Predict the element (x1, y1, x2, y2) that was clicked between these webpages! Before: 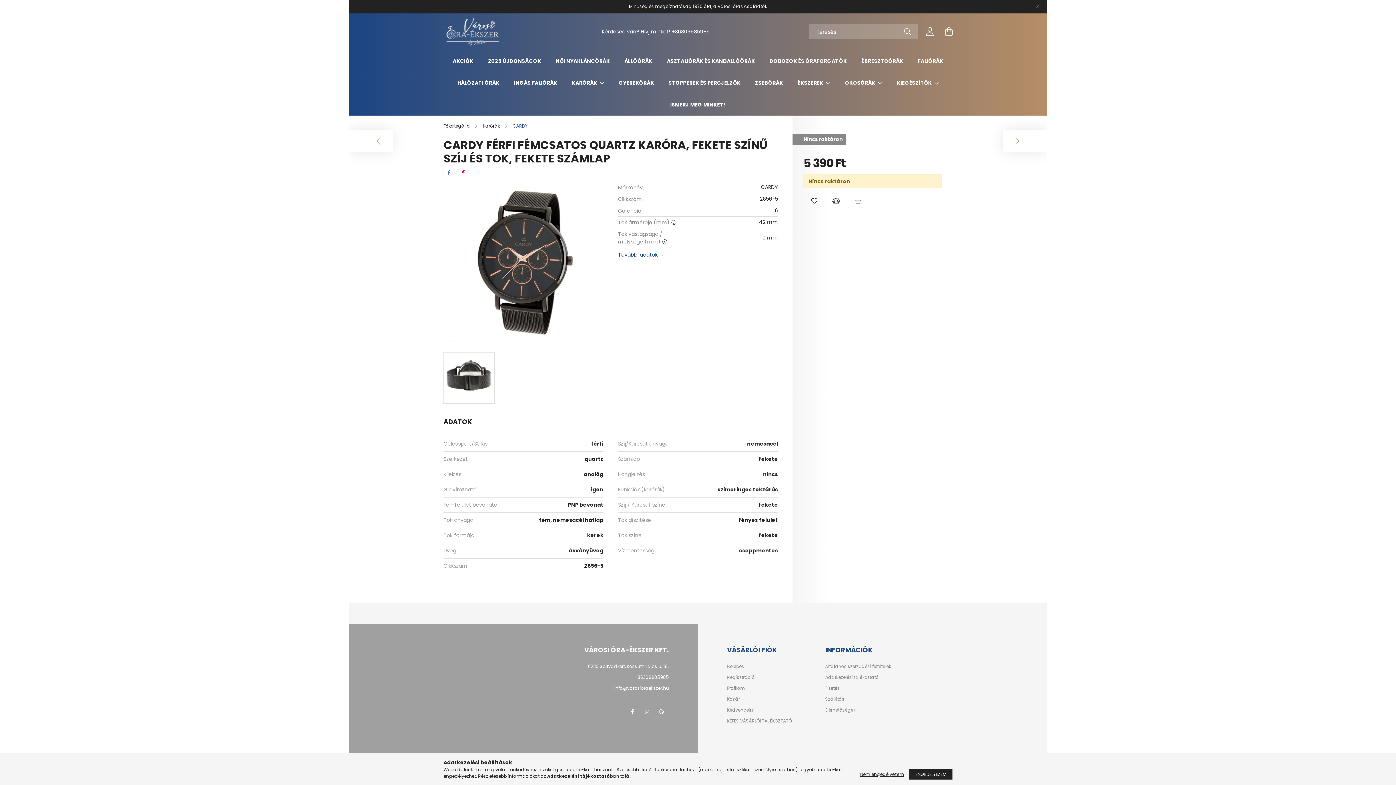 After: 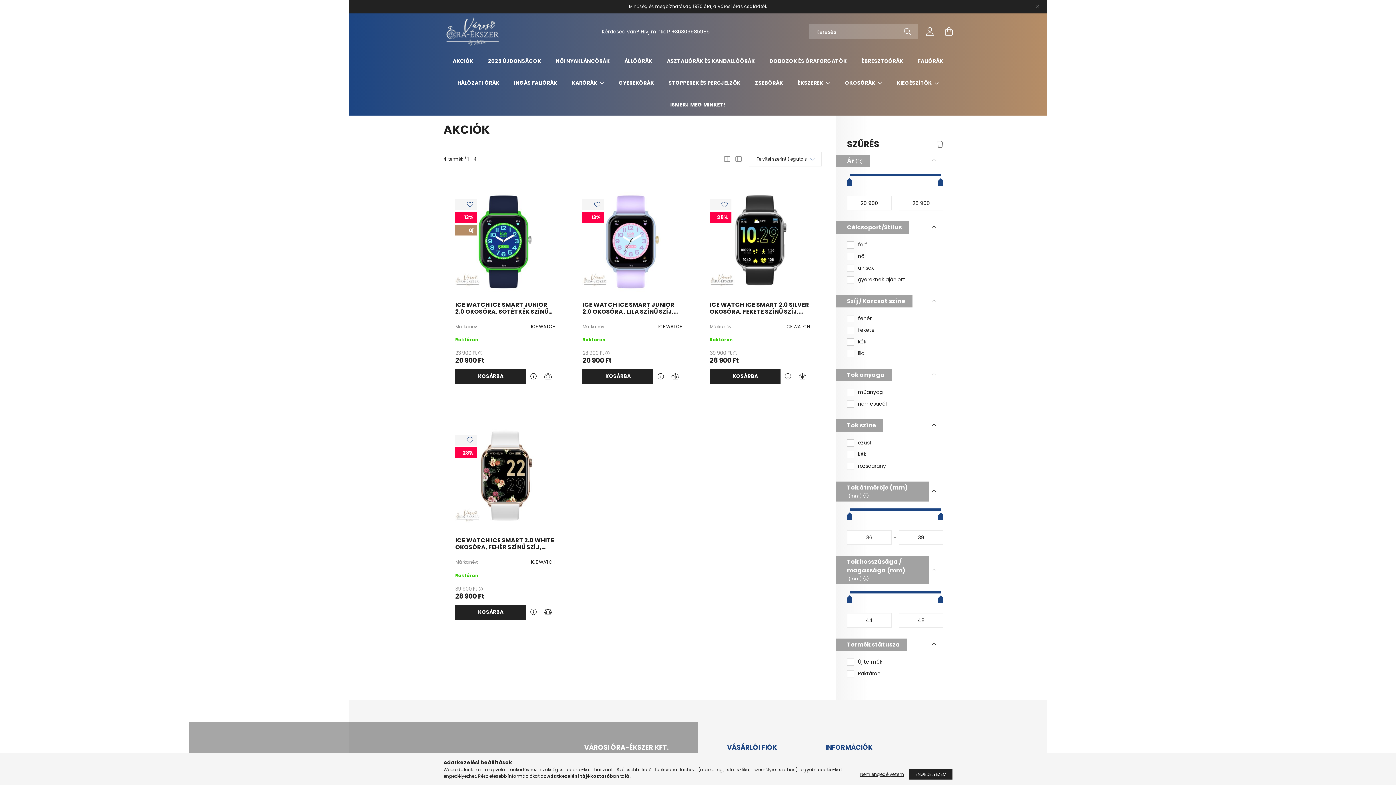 Action: label: AKCIÓK bbox: (452, 57, 473, 64)